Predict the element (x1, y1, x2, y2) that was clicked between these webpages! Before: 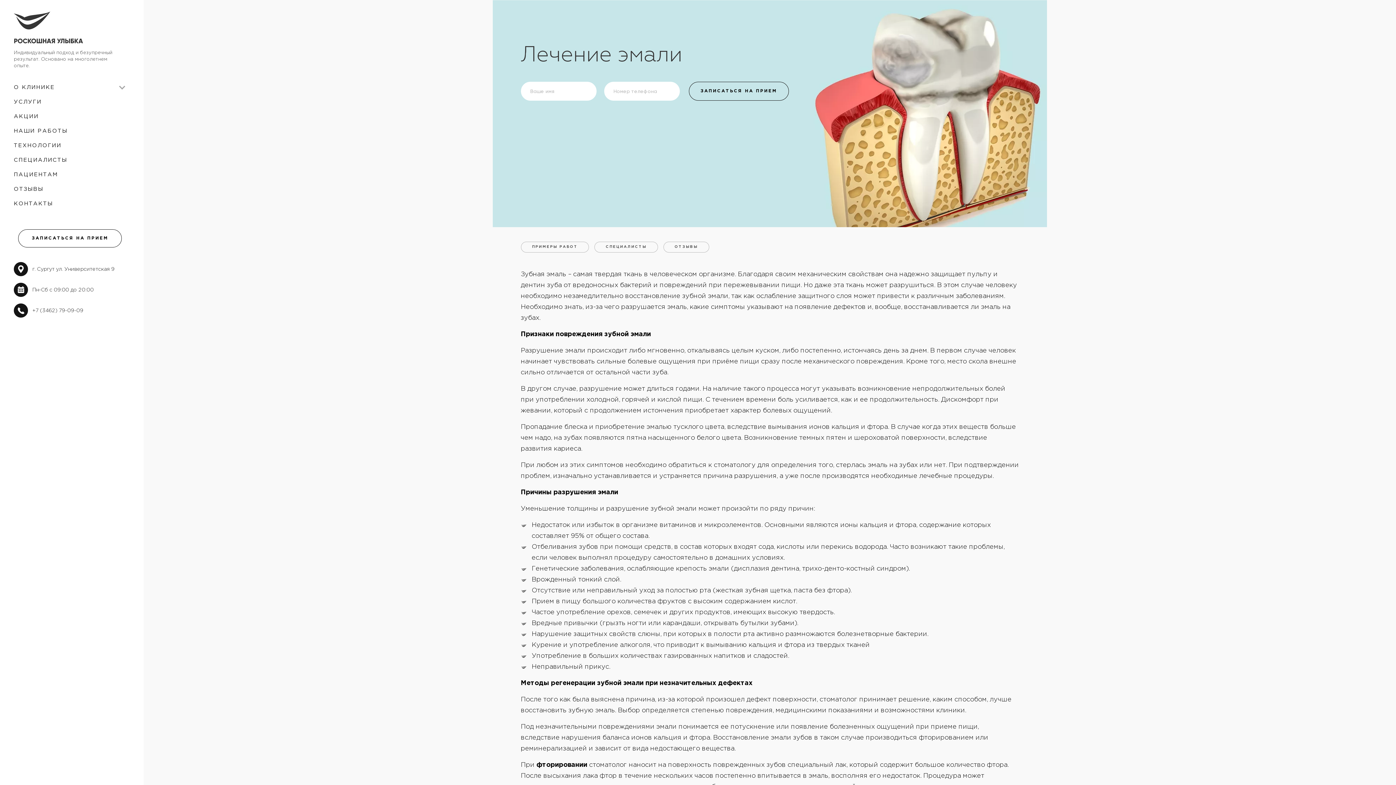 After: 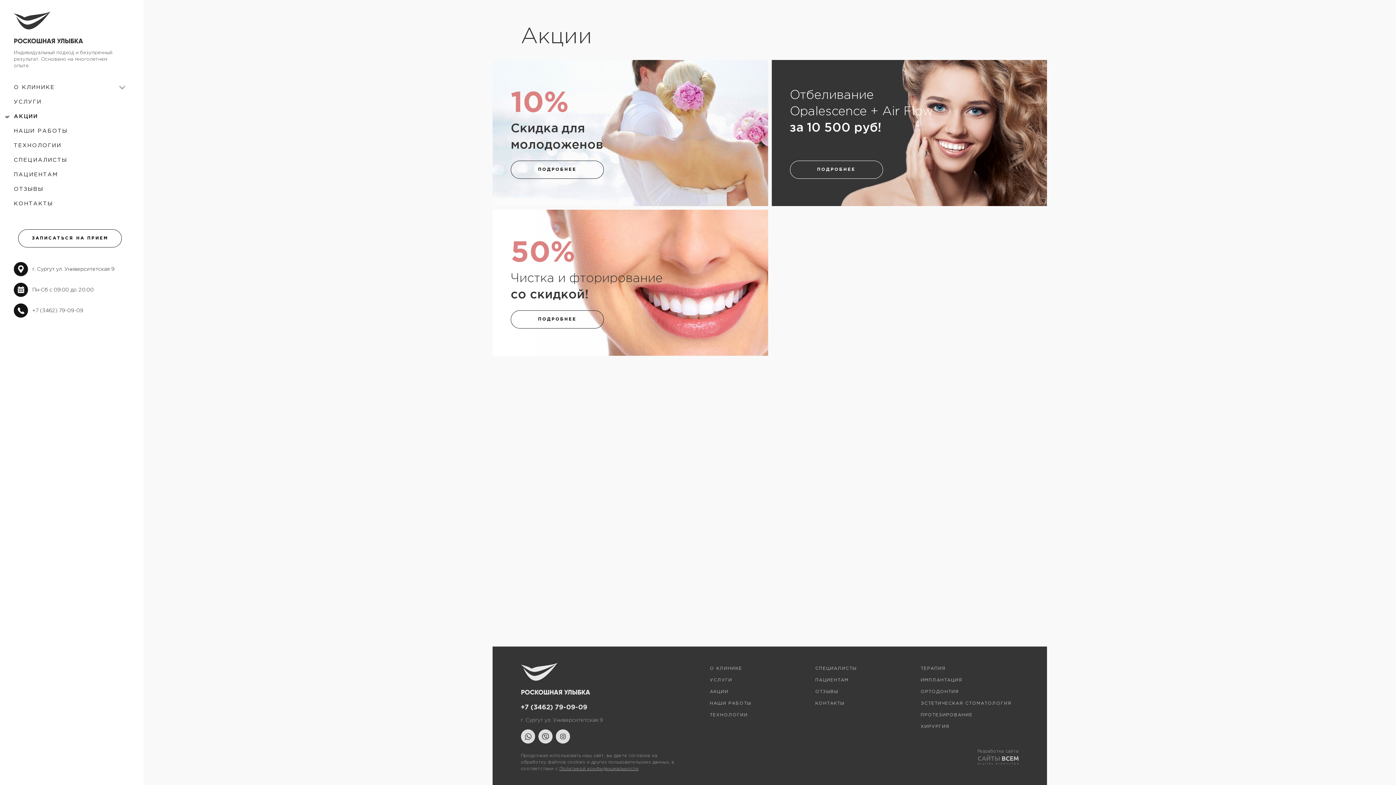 Action: bbox: (13, 111, 38, 122) label: АКЦИИ